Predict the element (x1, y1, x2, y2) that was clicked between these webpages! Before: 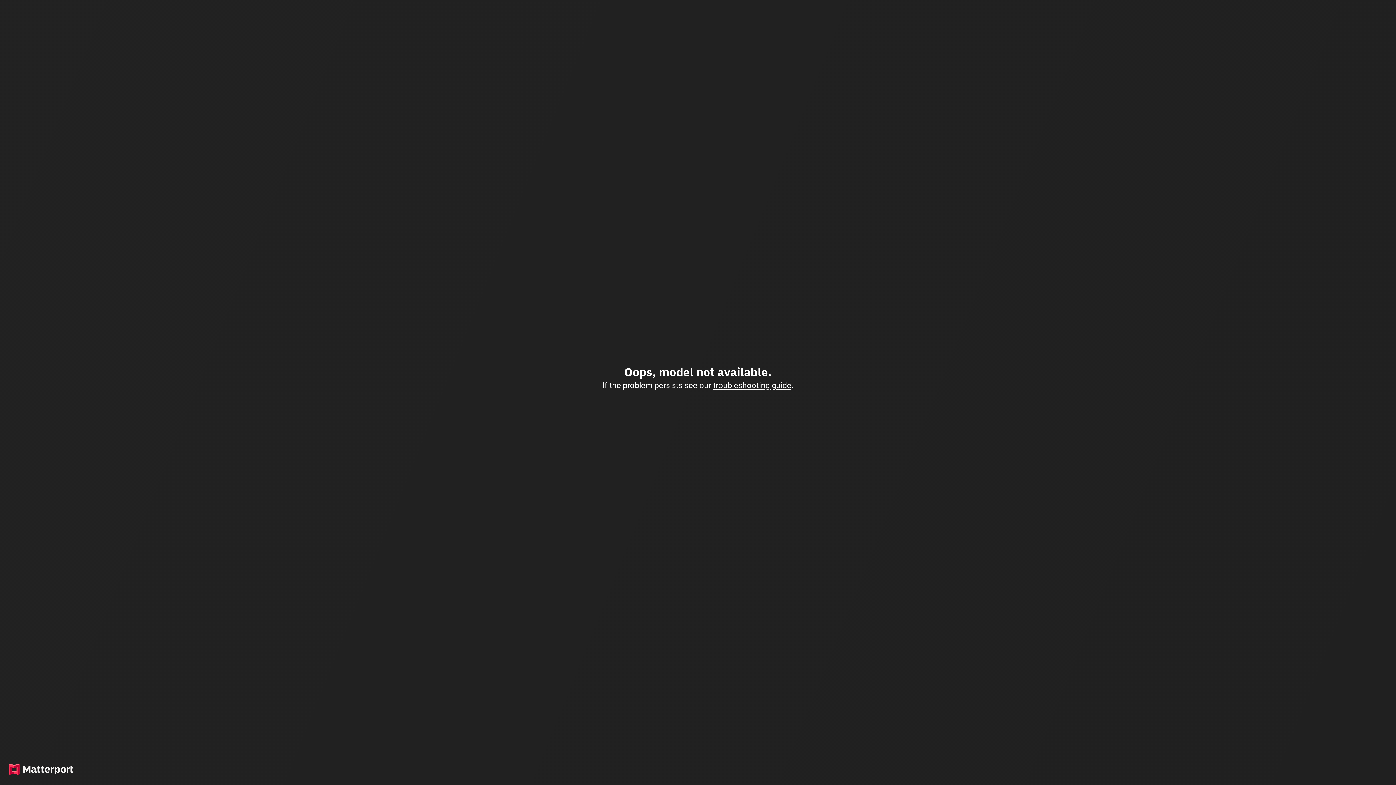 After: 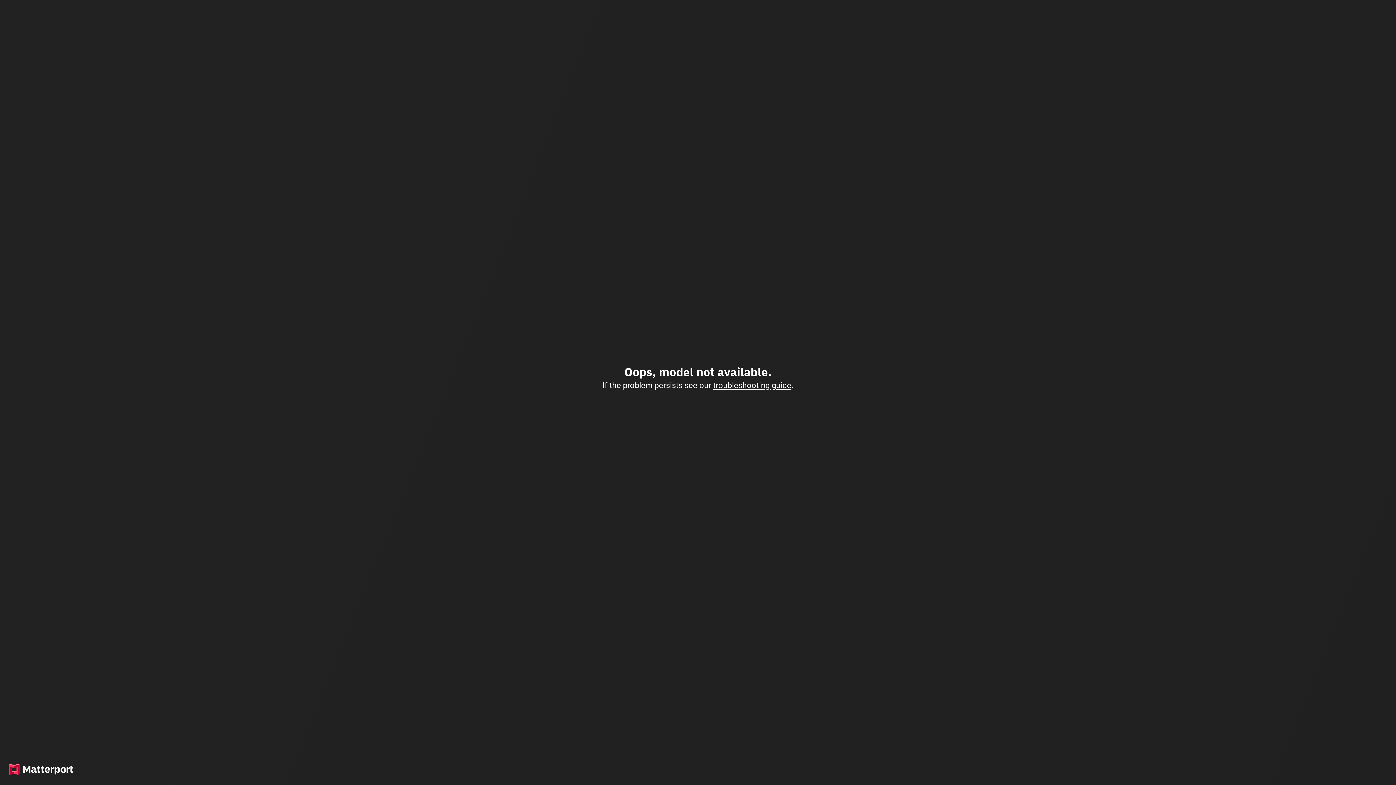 Action: label: troubleshooting guide bbox: (713, 380, 791, 390)